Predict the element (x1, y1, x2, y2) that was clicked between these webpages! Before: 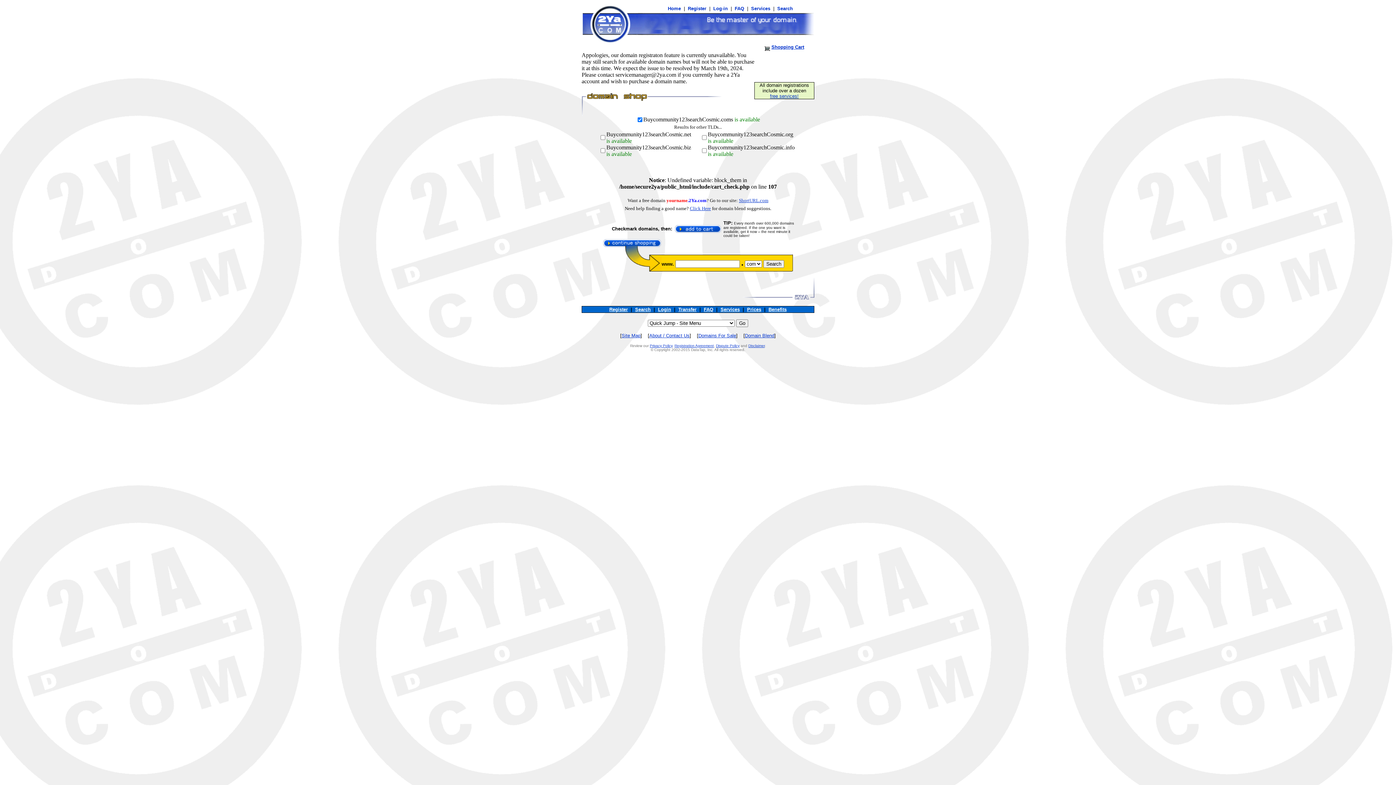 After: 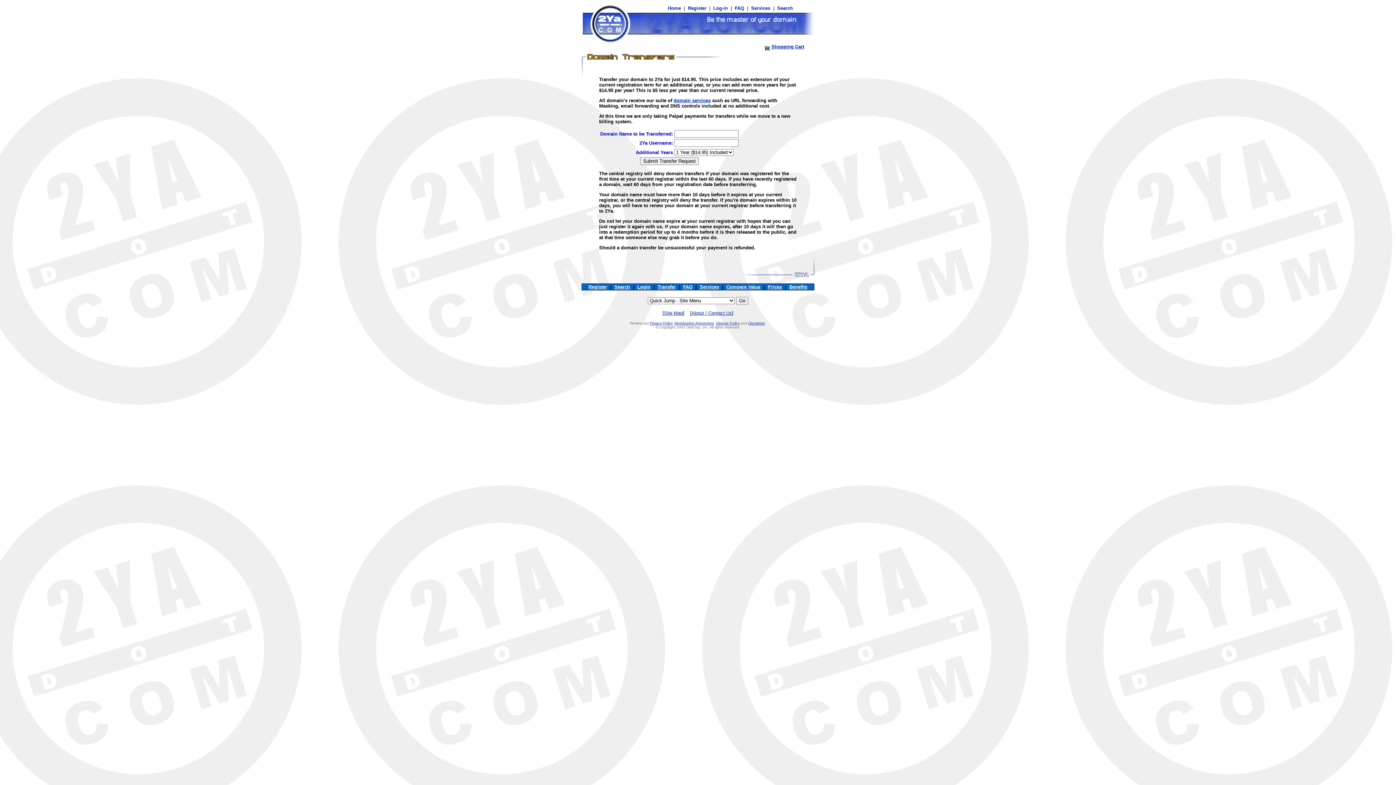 Action: bbox: (678, 306, 696, 312) label: Transfer